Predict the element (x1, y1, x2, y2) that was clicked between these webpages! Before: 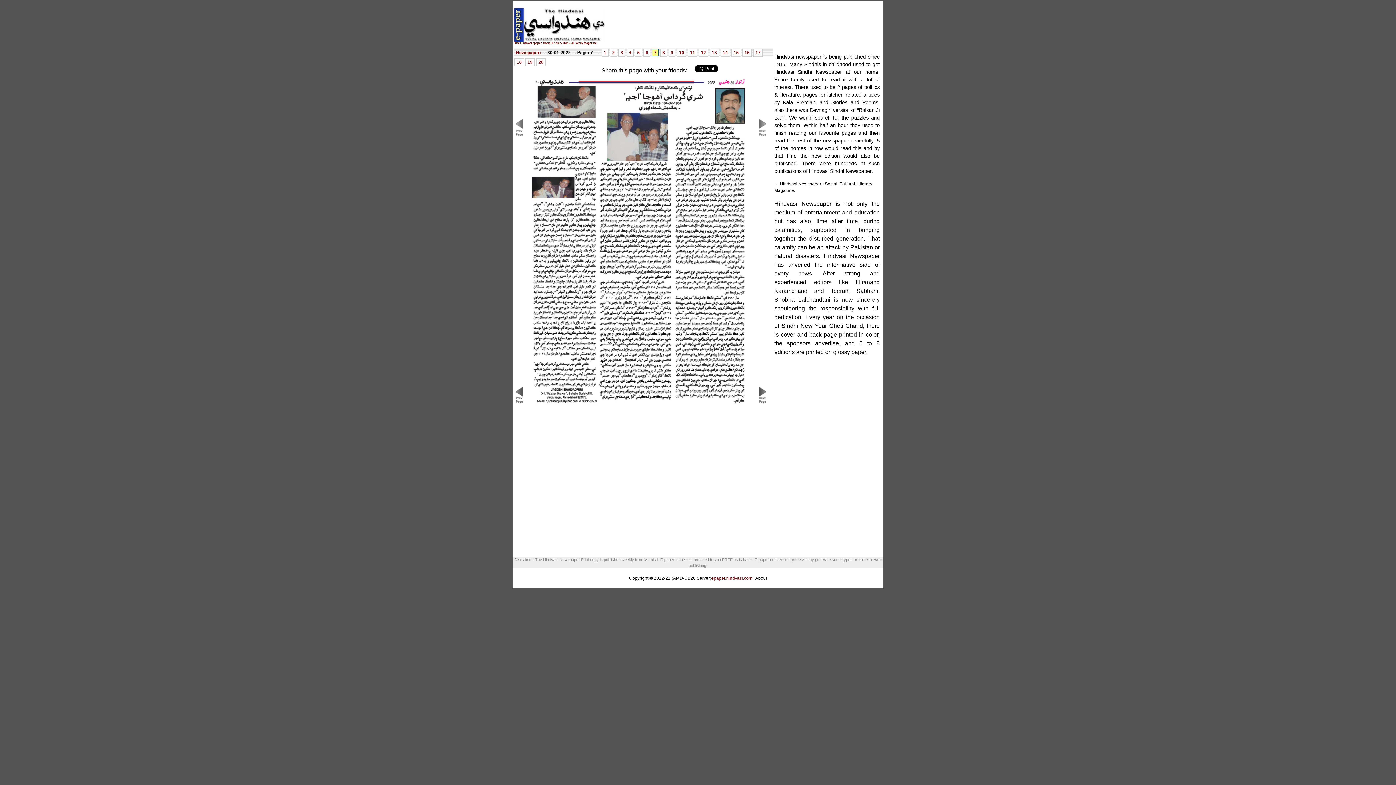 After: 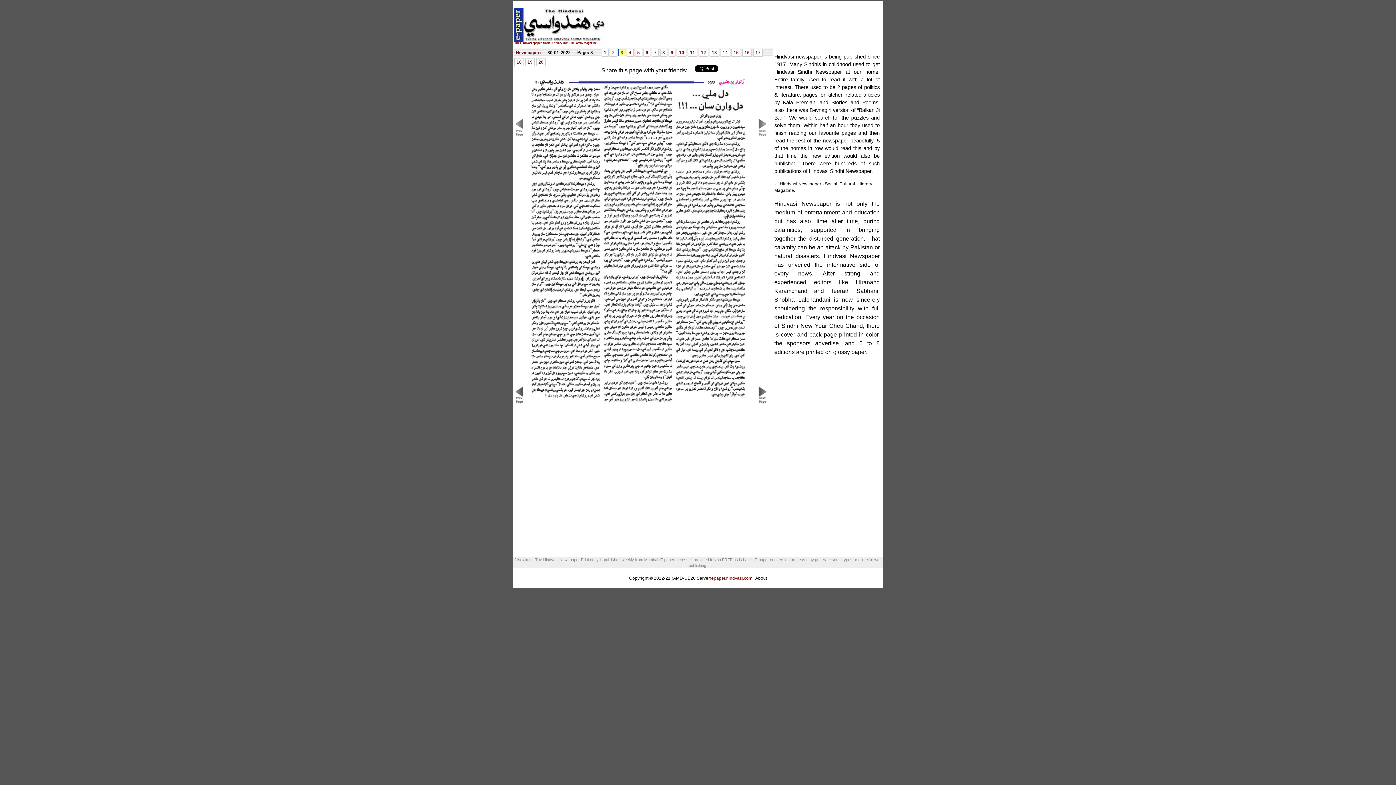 Action: label: 3 bbox: (620, 50, 623, 55)